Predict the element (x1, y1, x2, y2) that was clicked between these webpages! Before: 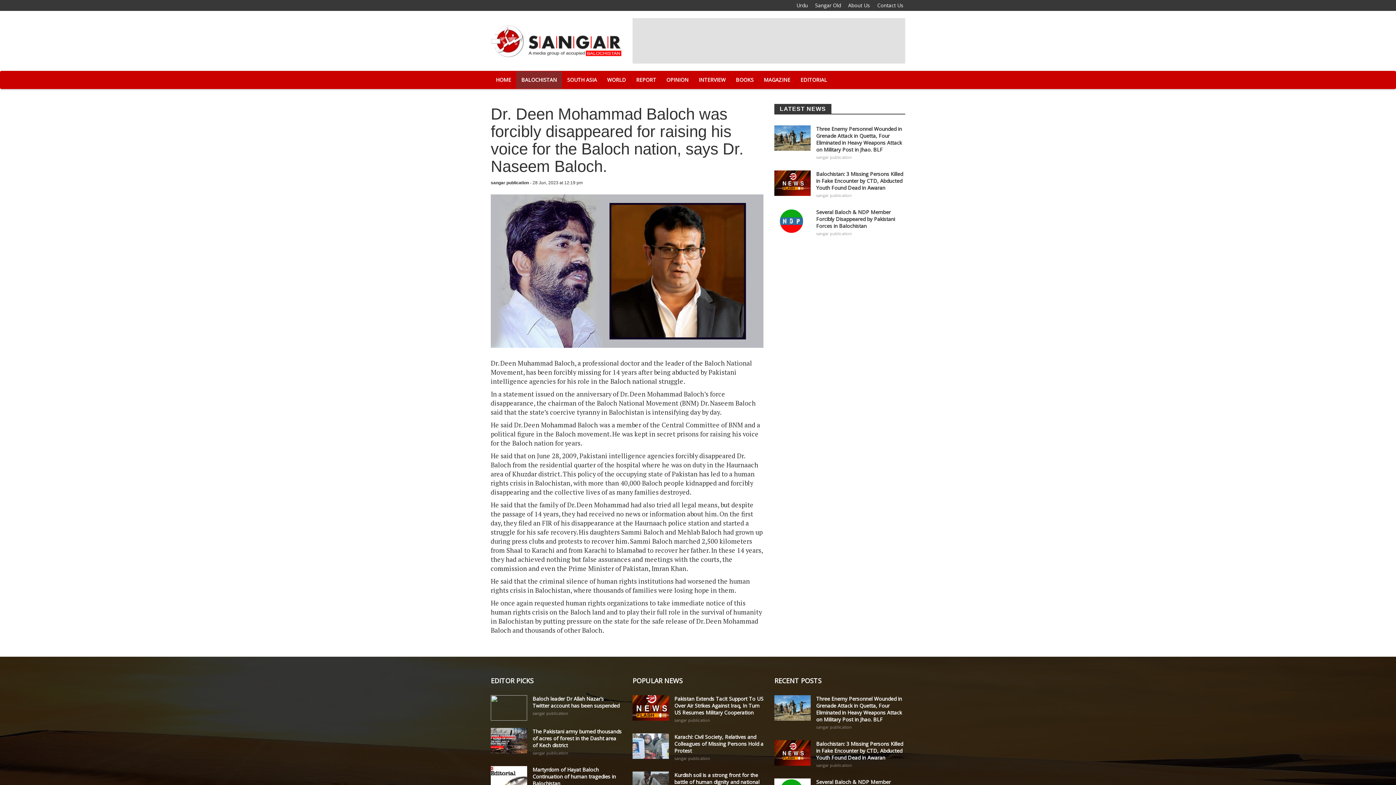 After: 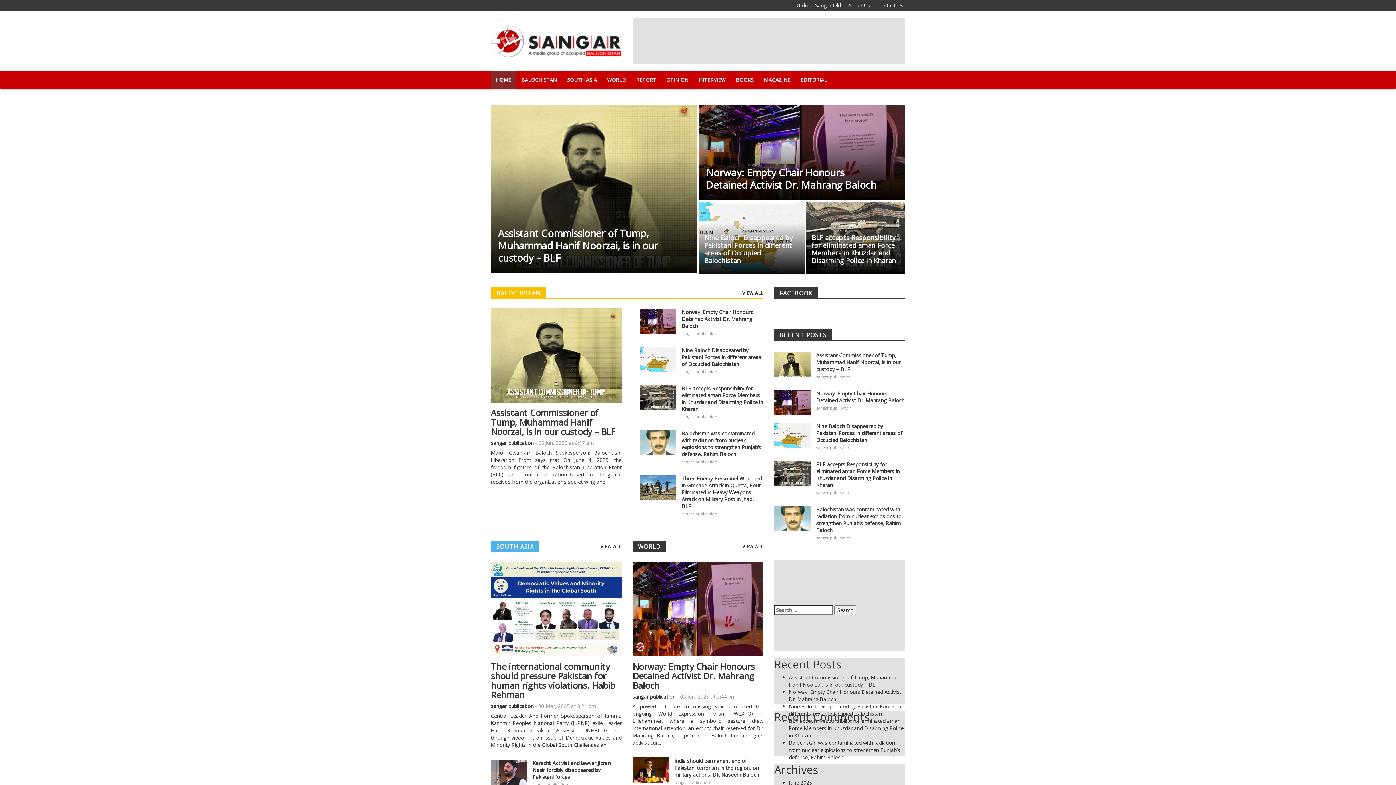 Action: bbox: (490, 18, 621, 63)